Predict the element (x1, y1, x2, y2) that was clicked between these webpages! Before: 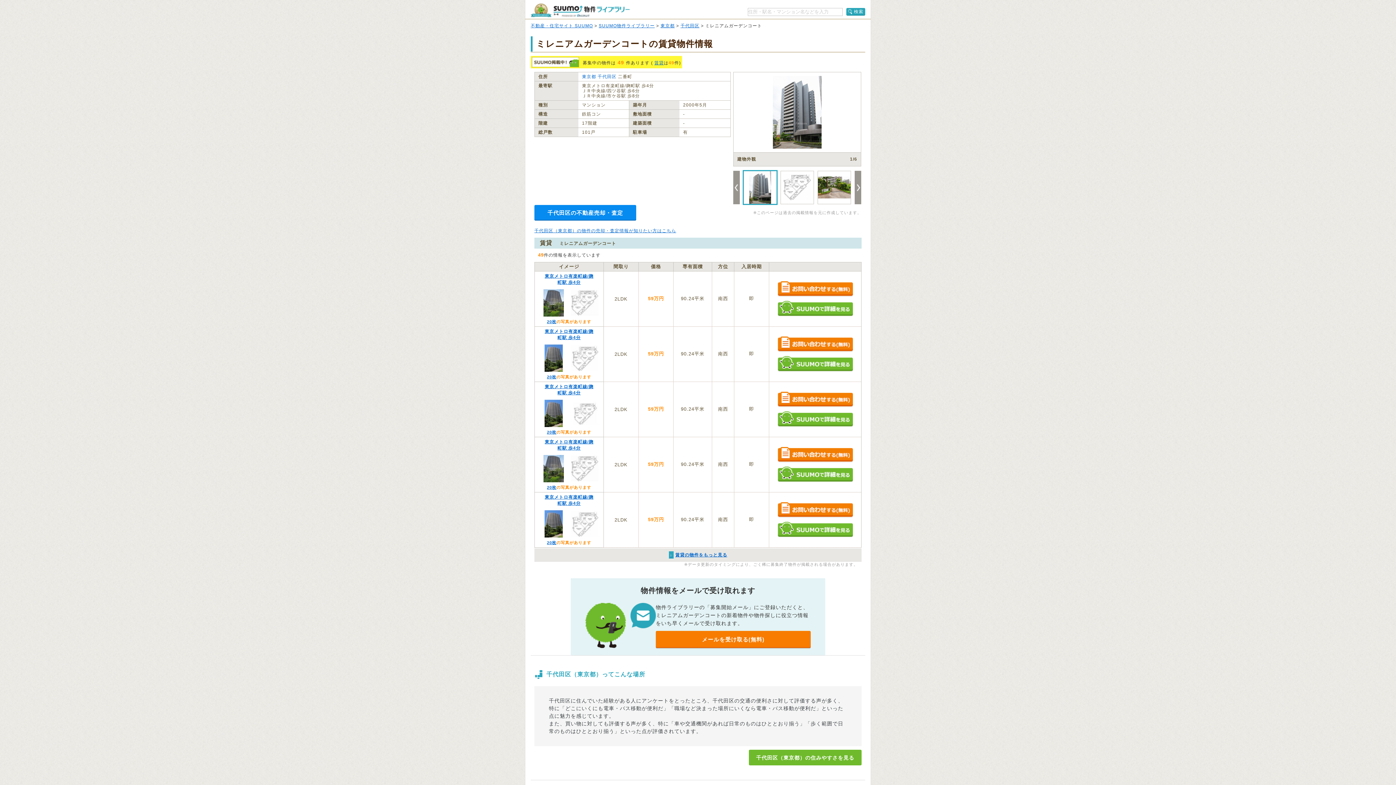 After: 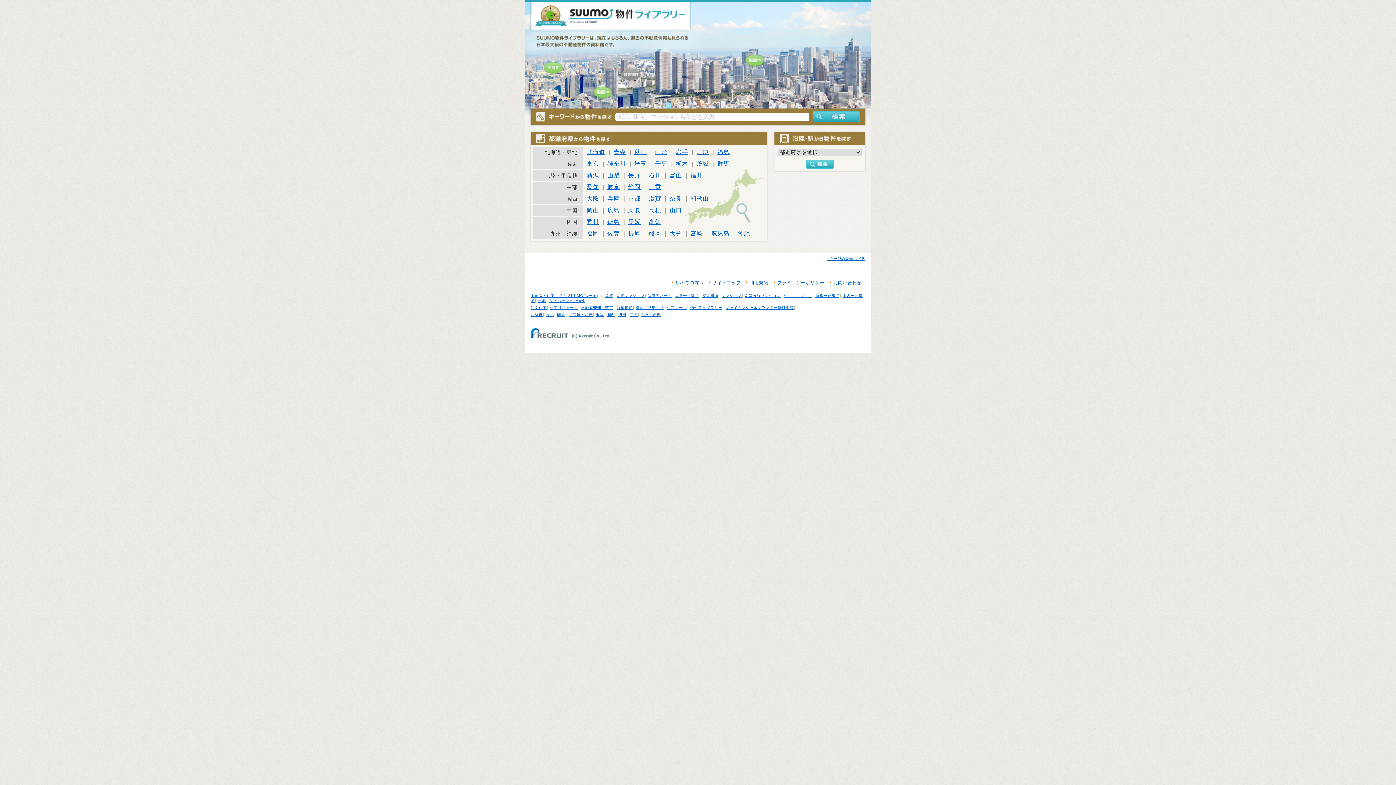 Action: label: SUUMO（スーモ）物件ライブラリー bbox: (530, 3, 629, 17)